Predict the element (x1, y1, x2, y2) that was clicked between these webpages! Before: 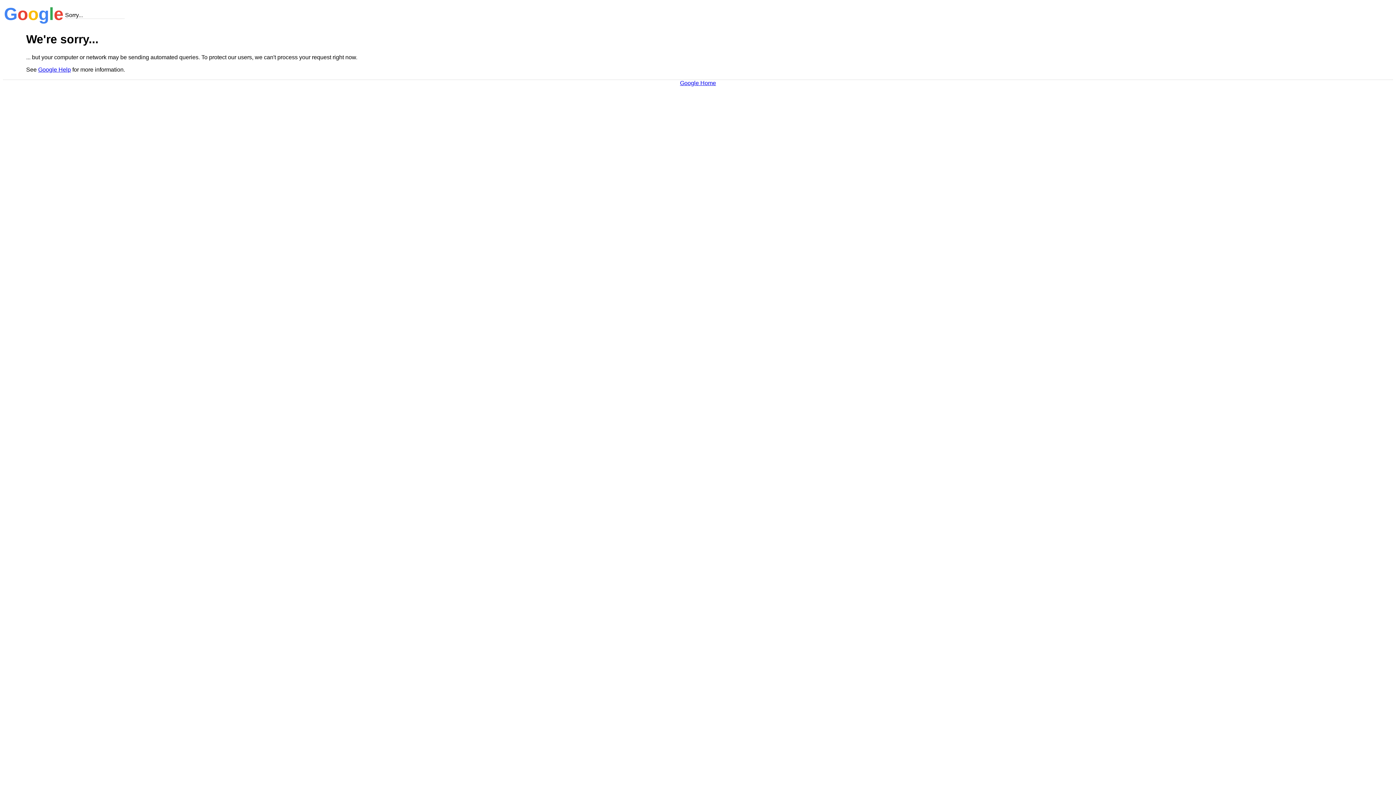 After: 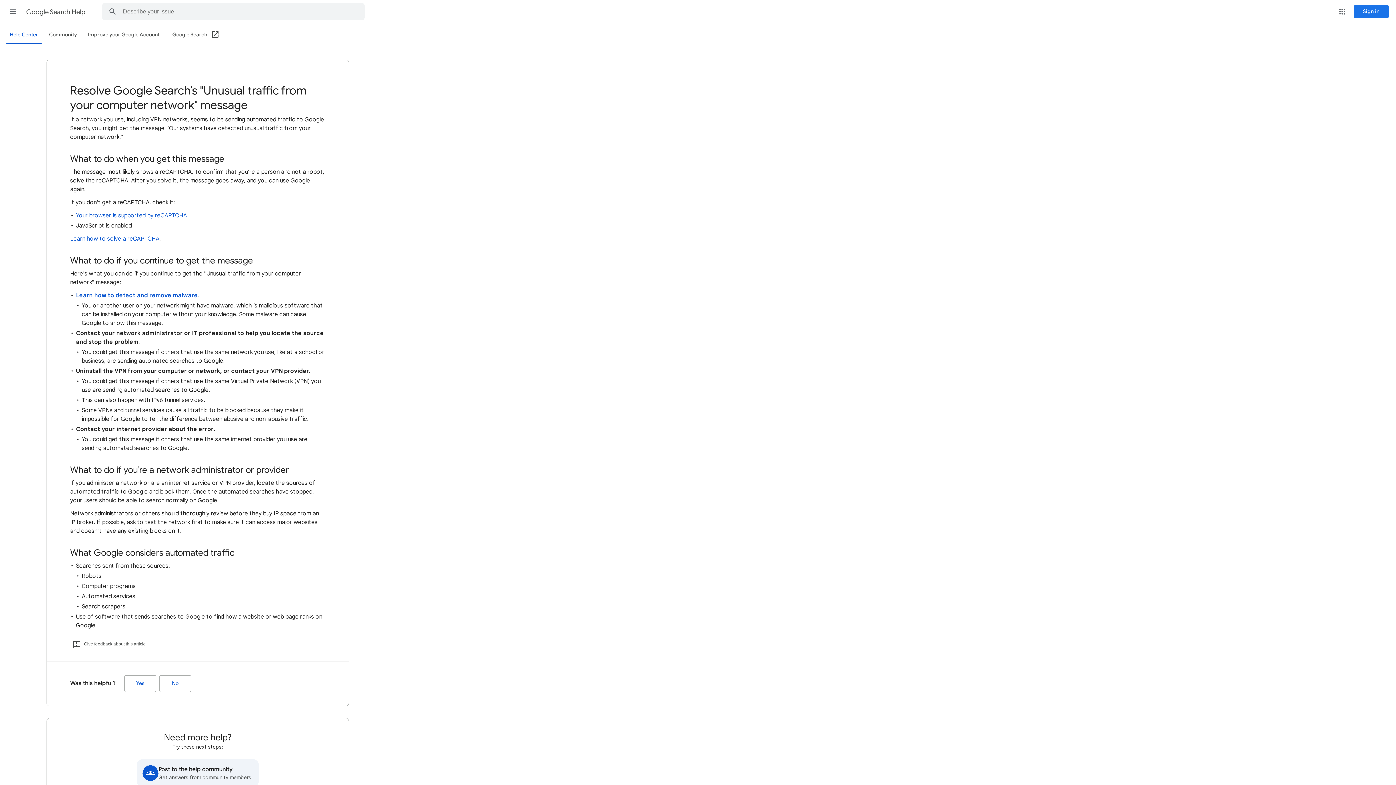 Action: label: Google Help bbox: (38, 66, 70, 72)